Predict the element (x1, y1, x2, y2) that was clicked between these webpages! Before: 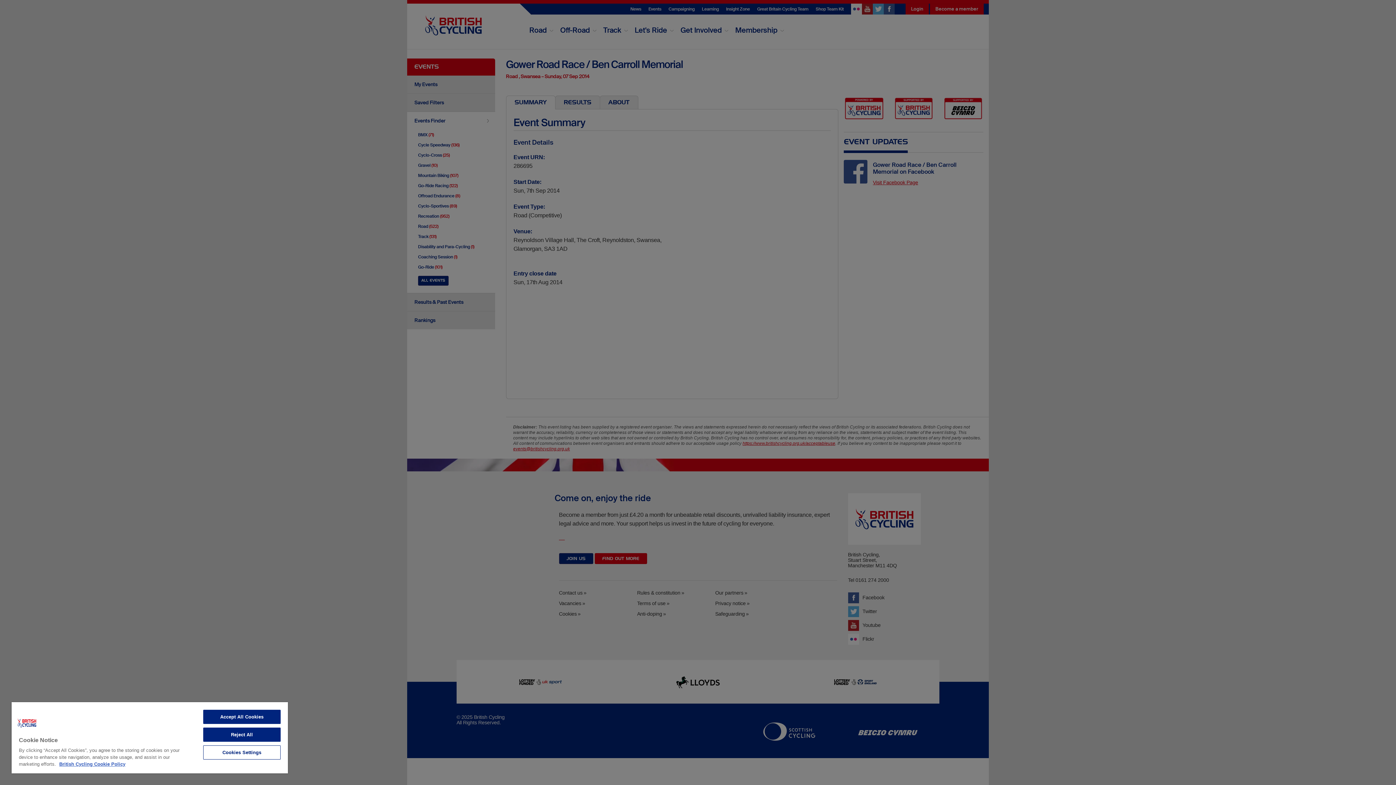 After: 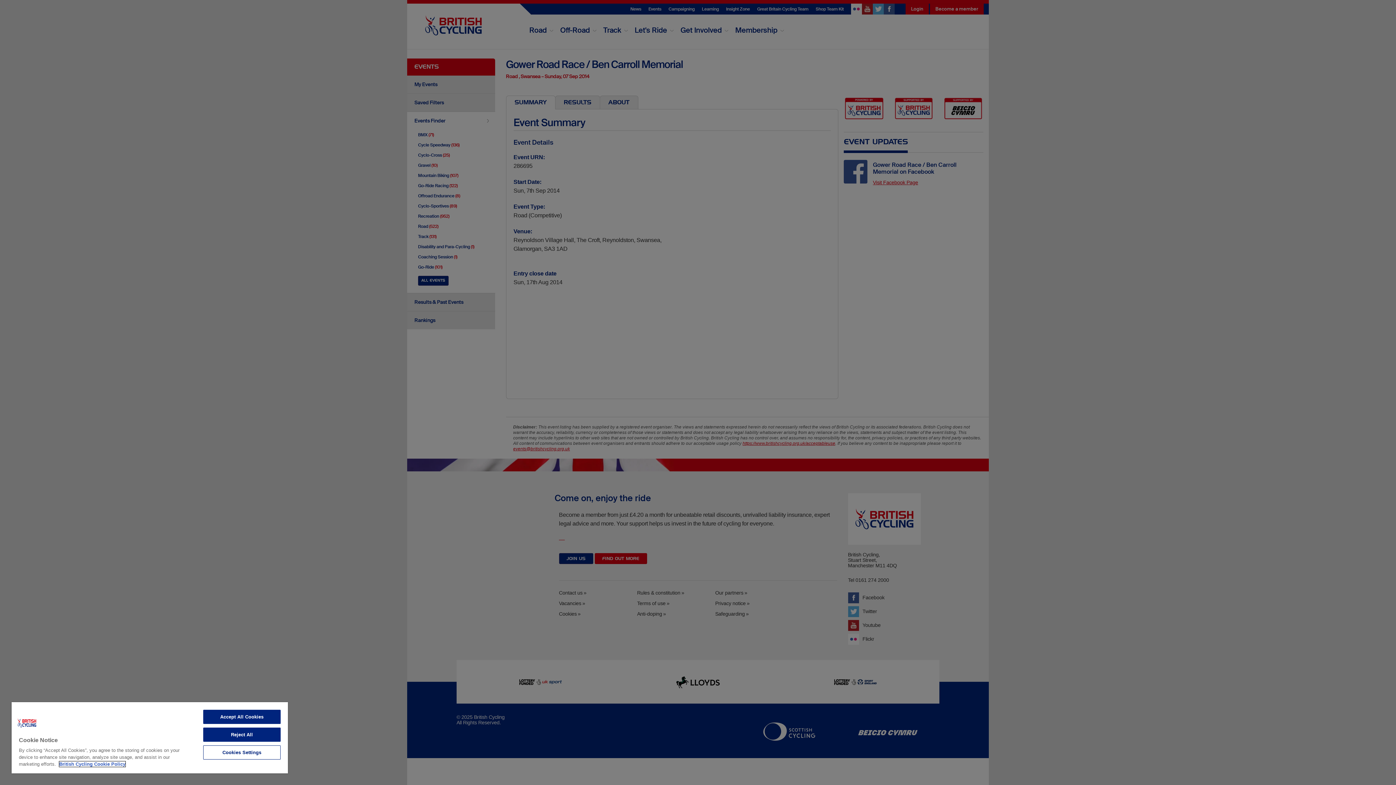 Action: label: More information about your privacy bbox: (59, 761, 125, 767)